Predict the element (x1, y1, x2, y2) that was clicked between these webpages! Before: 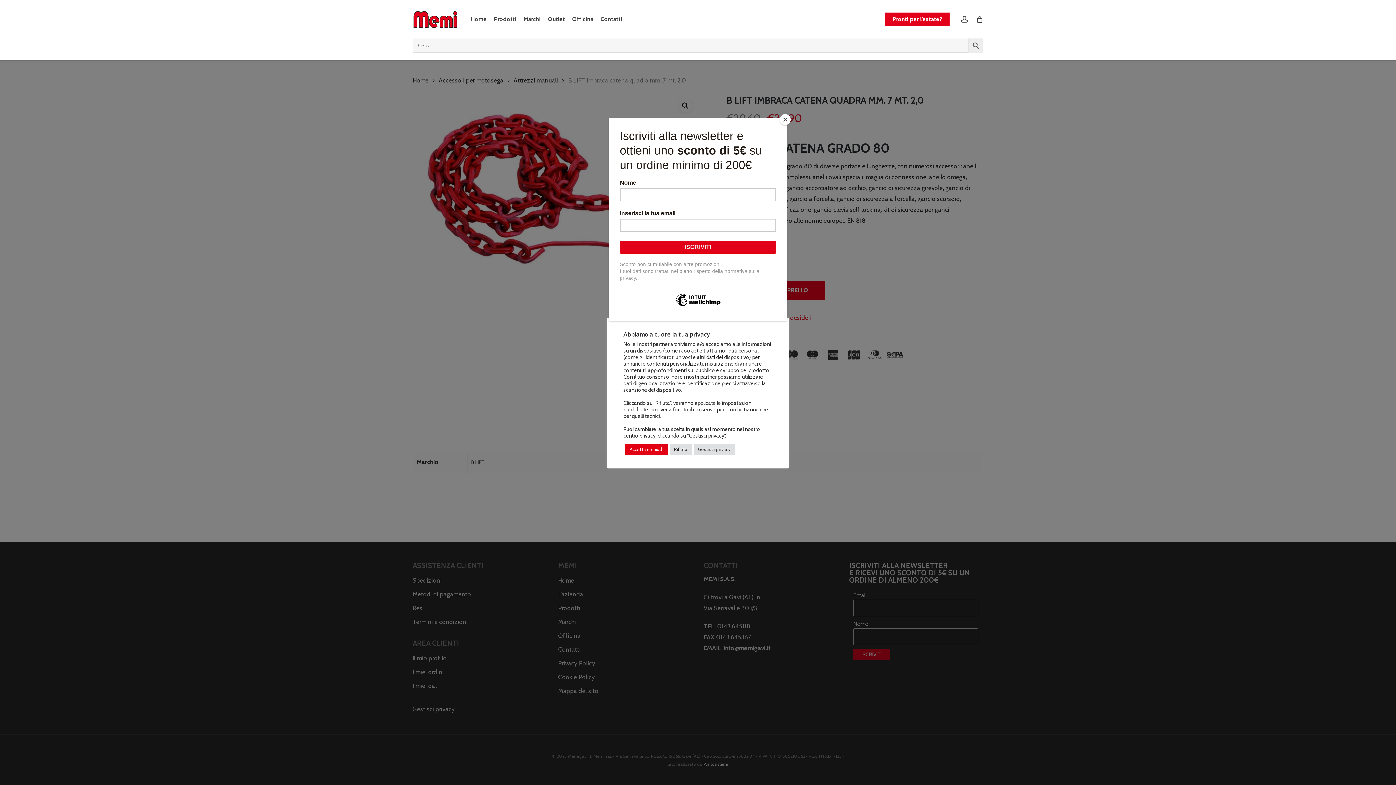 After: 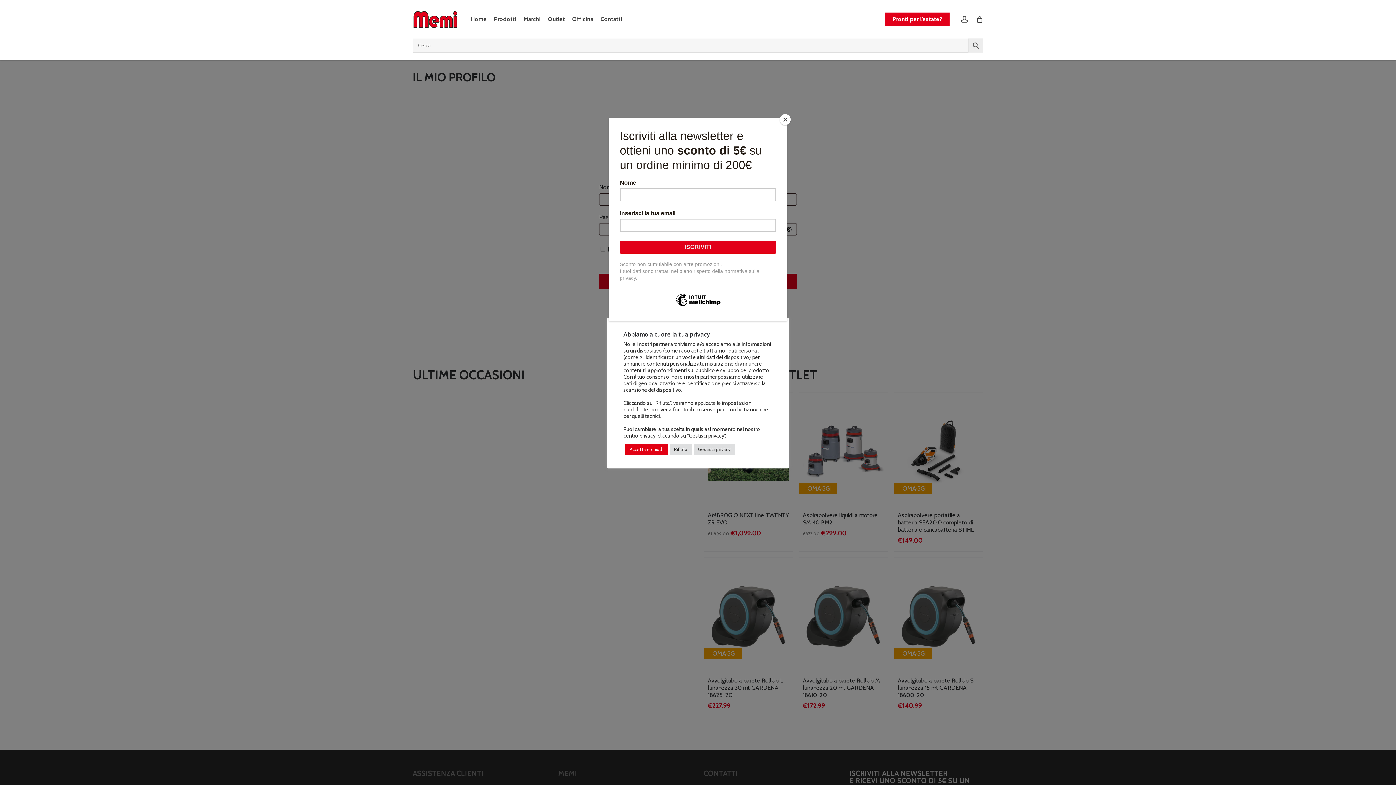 Action: label: account bbox: (960, 15, 969, 22)